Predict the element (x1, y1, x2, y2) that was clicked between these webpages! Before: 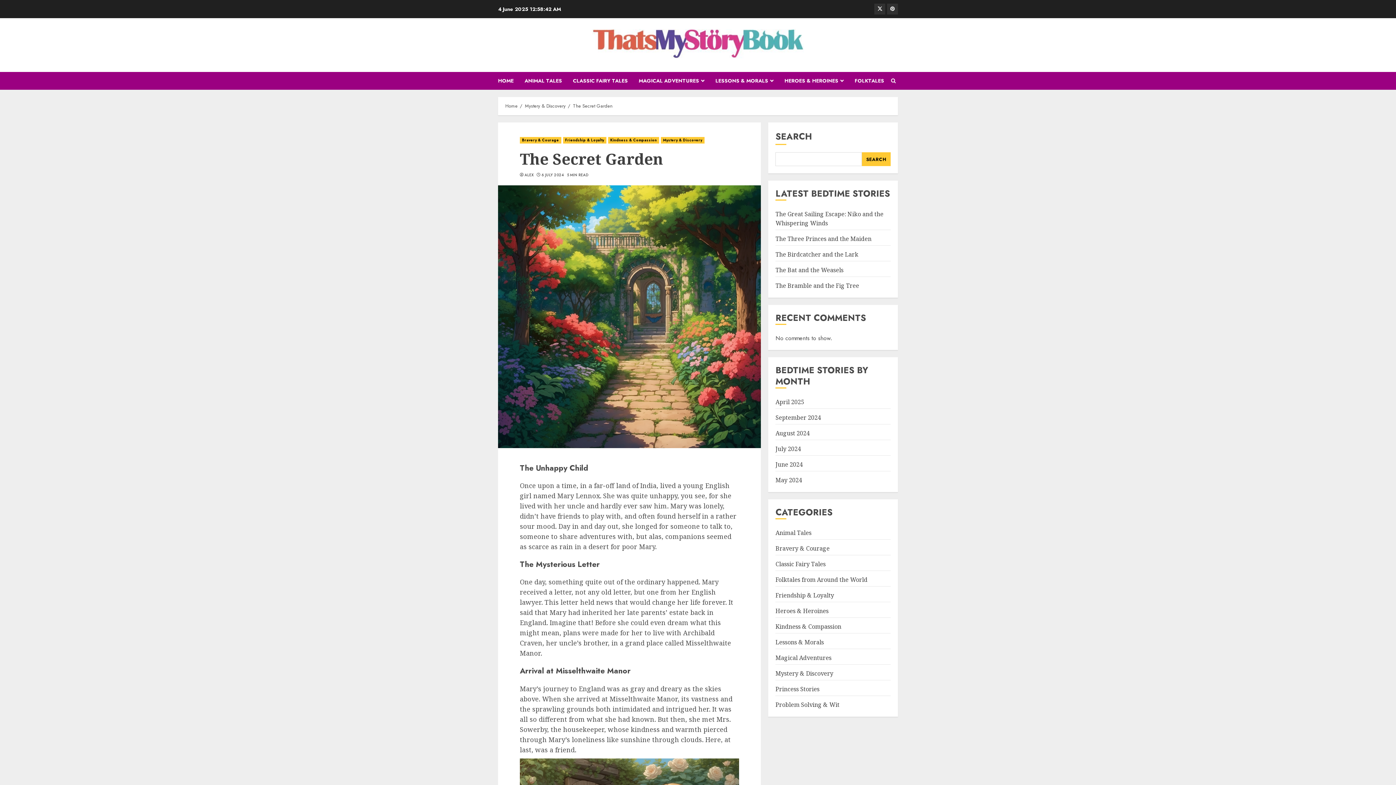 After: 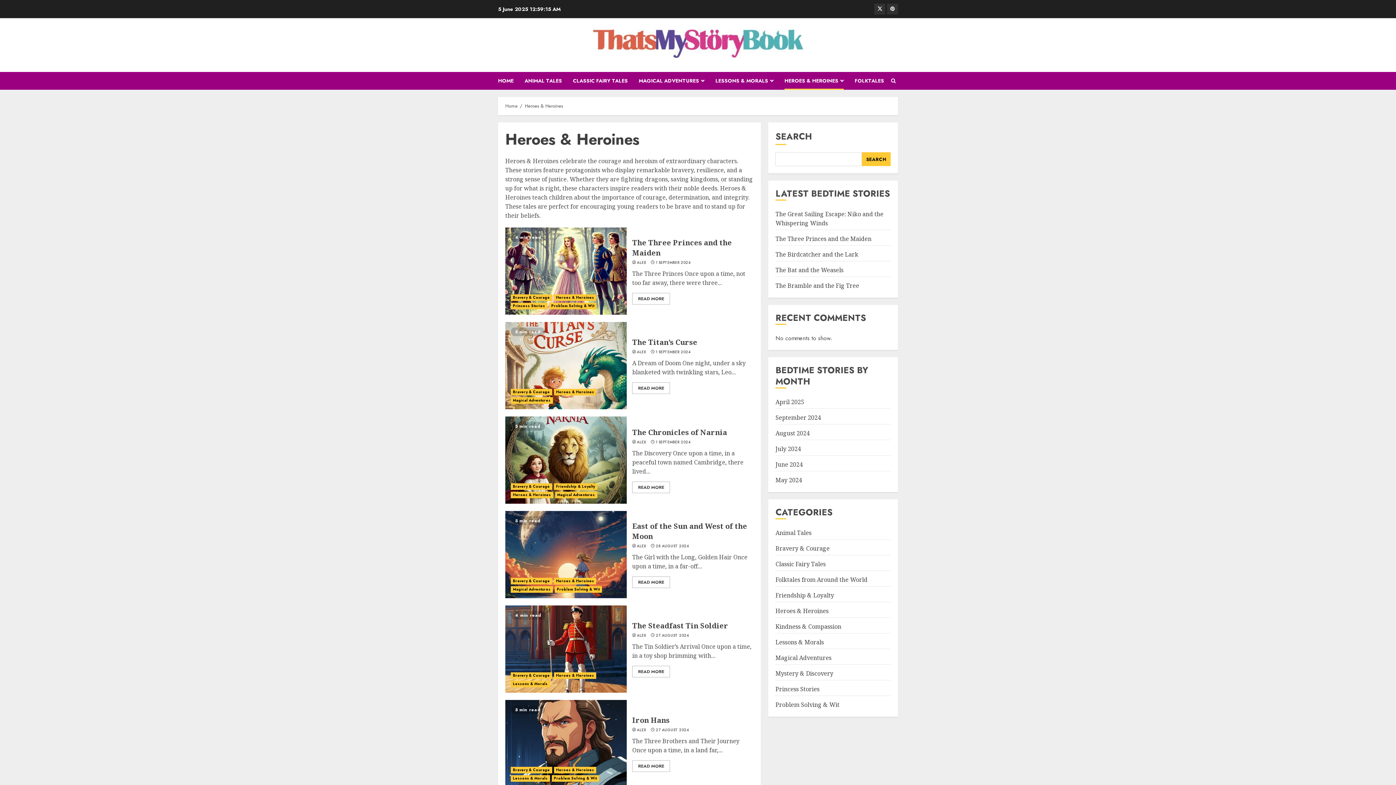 Action: bbox: (775, 607, 828, 615) label: Heroes & Heroines